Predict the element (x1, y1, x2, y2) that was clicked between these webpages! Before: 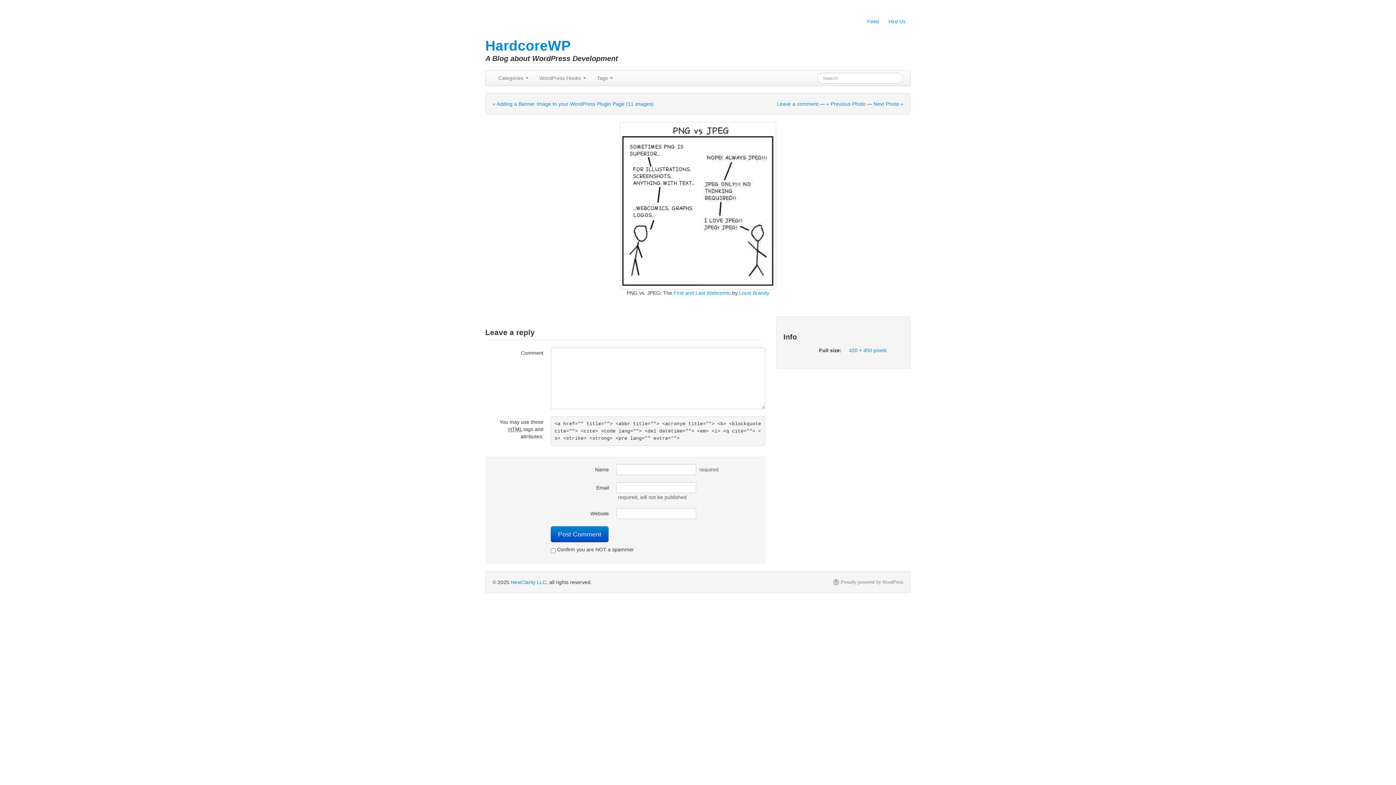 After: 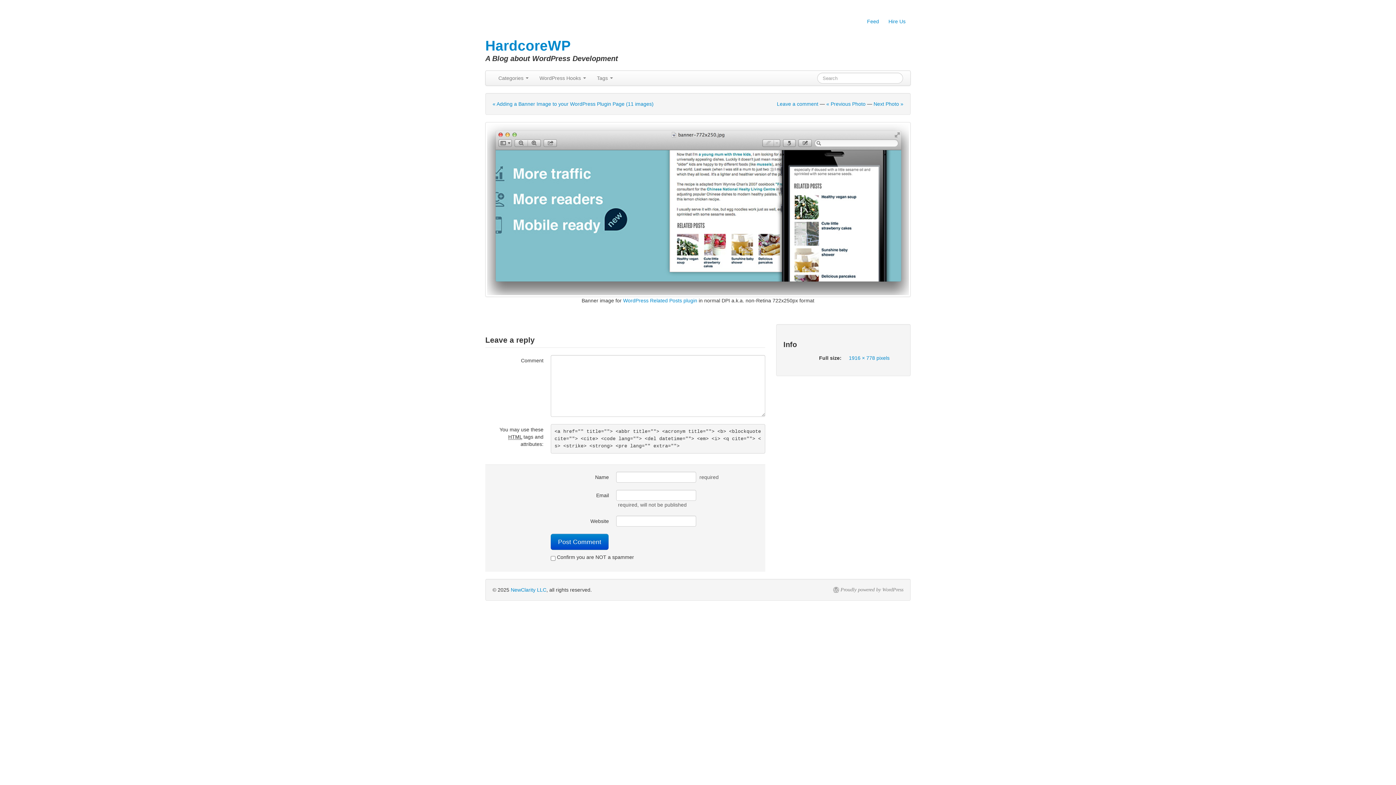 Action: bbox: (873, 101, 903, 106) label: Next Photo »